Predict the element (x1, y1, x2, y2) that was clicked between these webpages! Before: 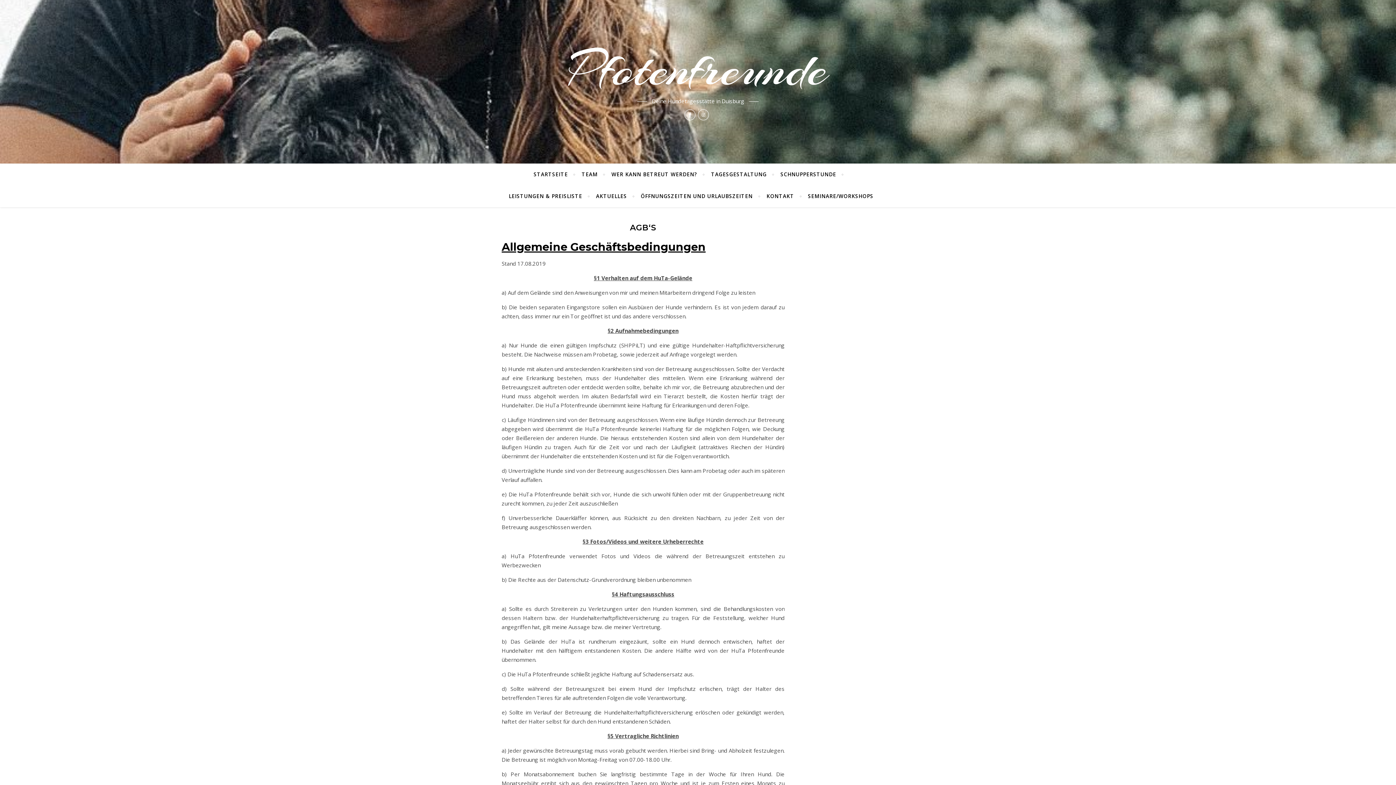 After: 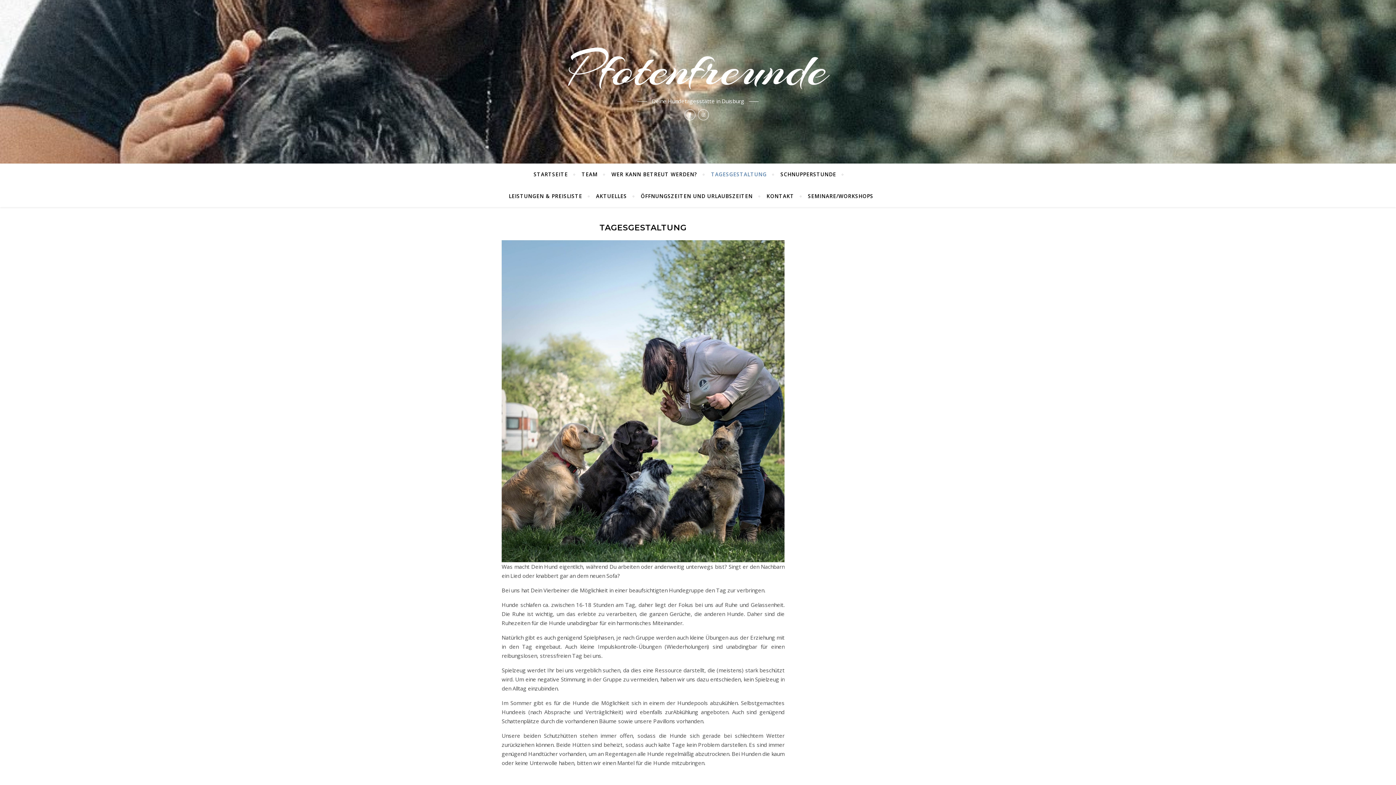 Action: label: TAGESGESTALTUNG bbox: (705, 163, 773, 185)